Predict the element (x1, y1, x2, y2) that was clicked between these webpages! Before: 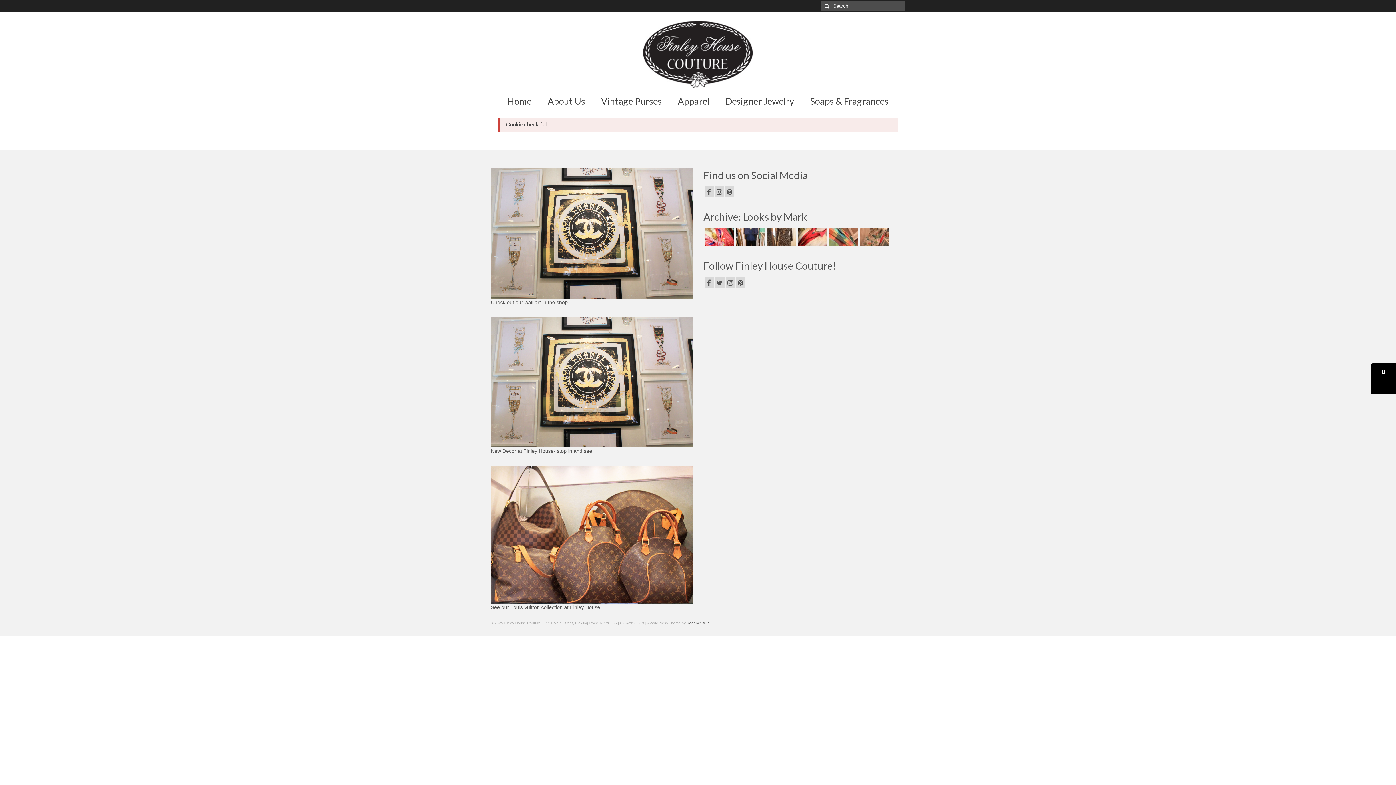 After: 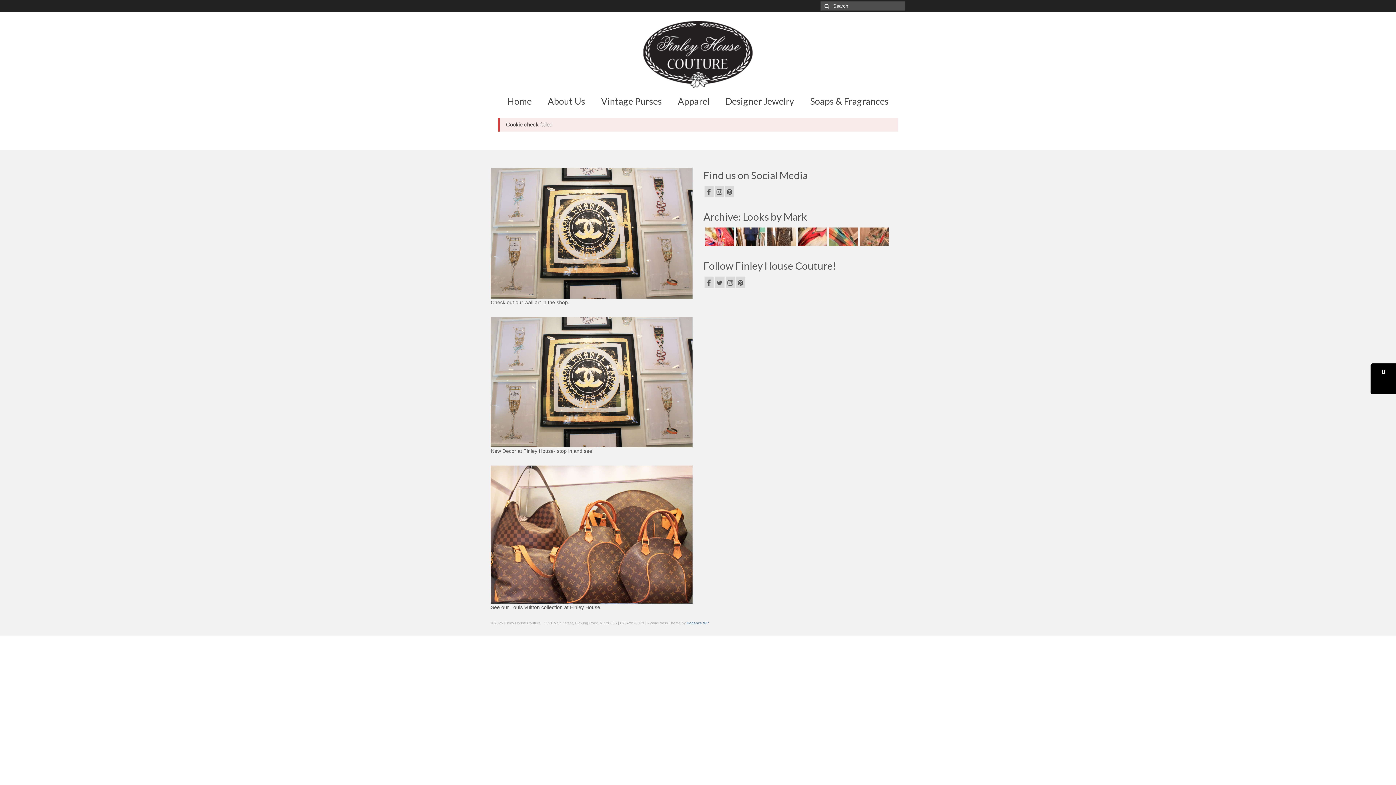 Action: label: Kadence WP bbox: (686, 621, 709, 625)